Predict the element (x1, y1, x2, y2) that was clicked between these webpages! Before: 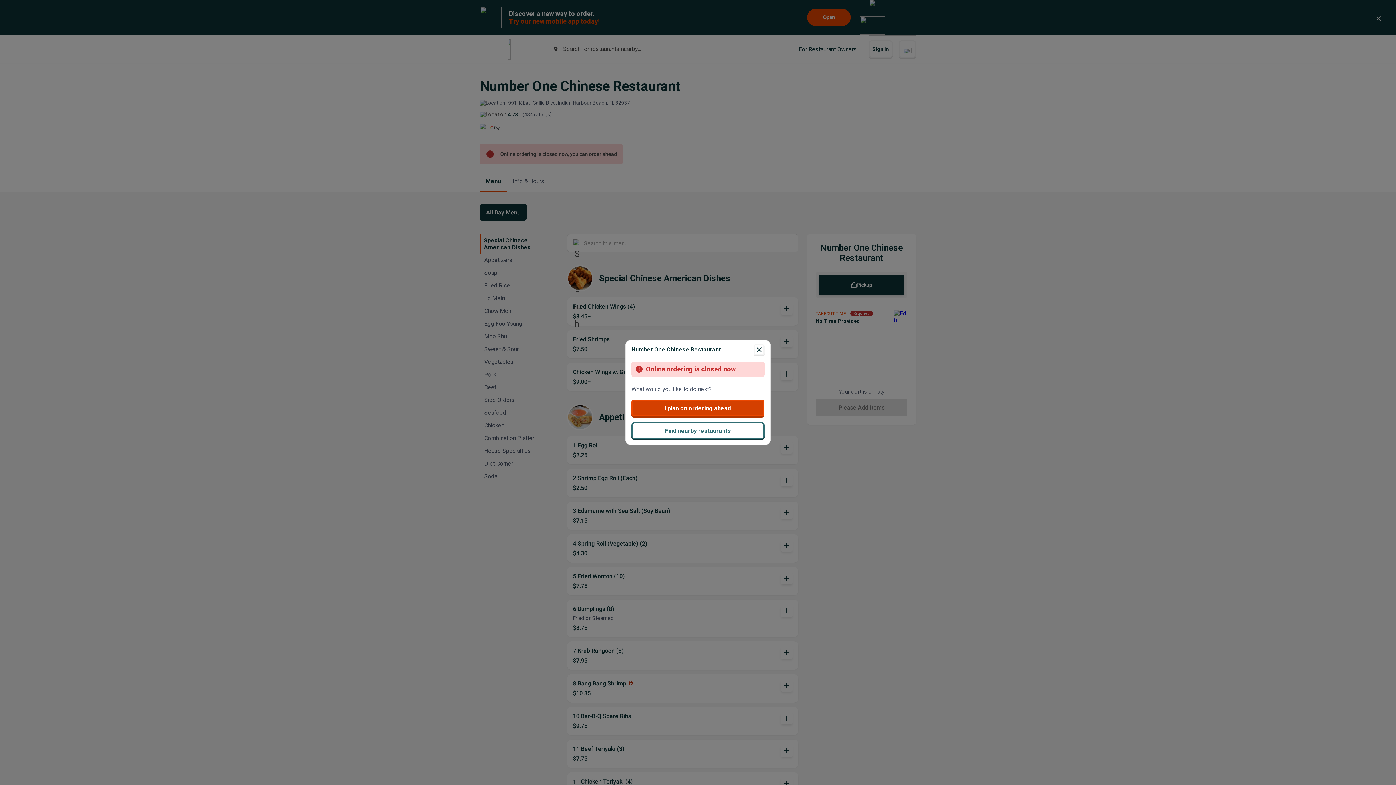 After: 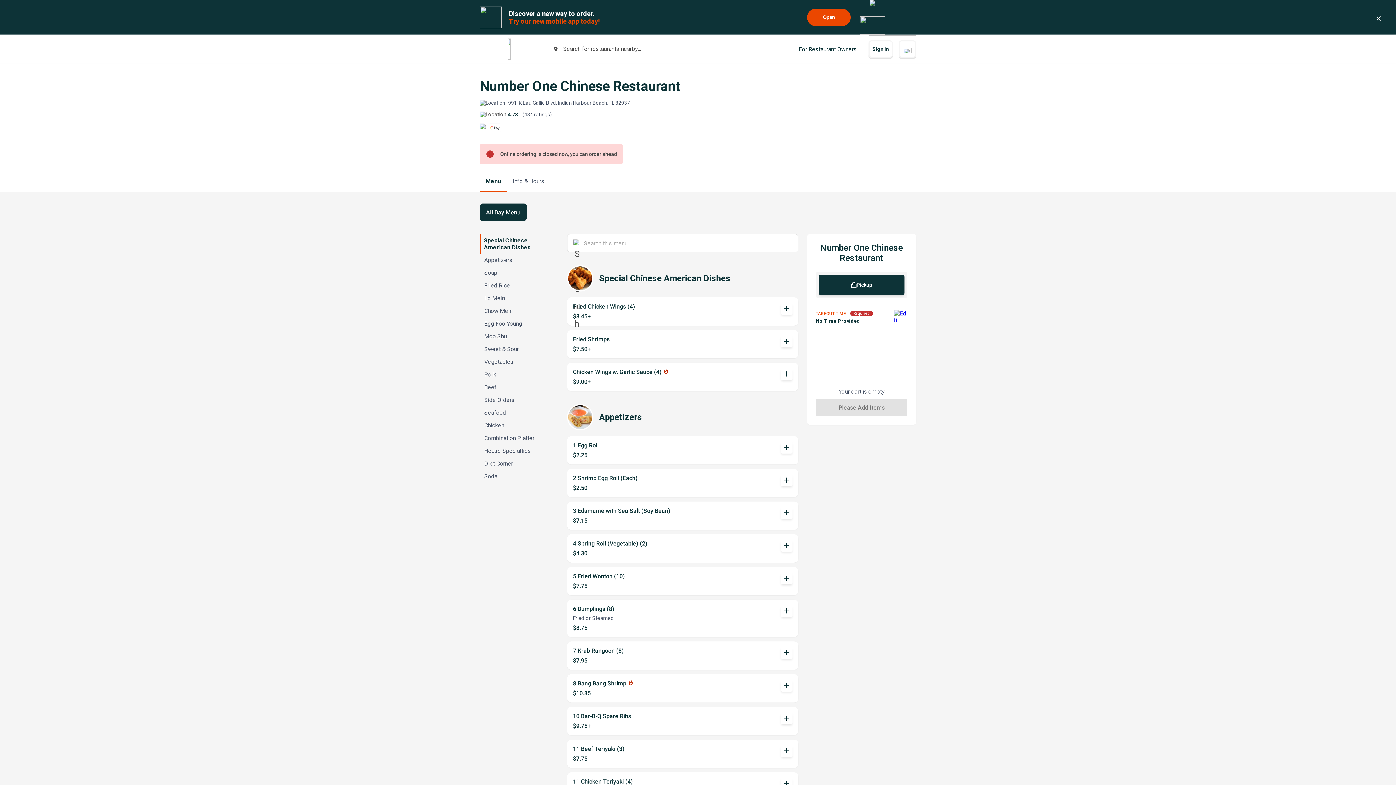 Action: bbox: (753, 344, 764, 355) label: close